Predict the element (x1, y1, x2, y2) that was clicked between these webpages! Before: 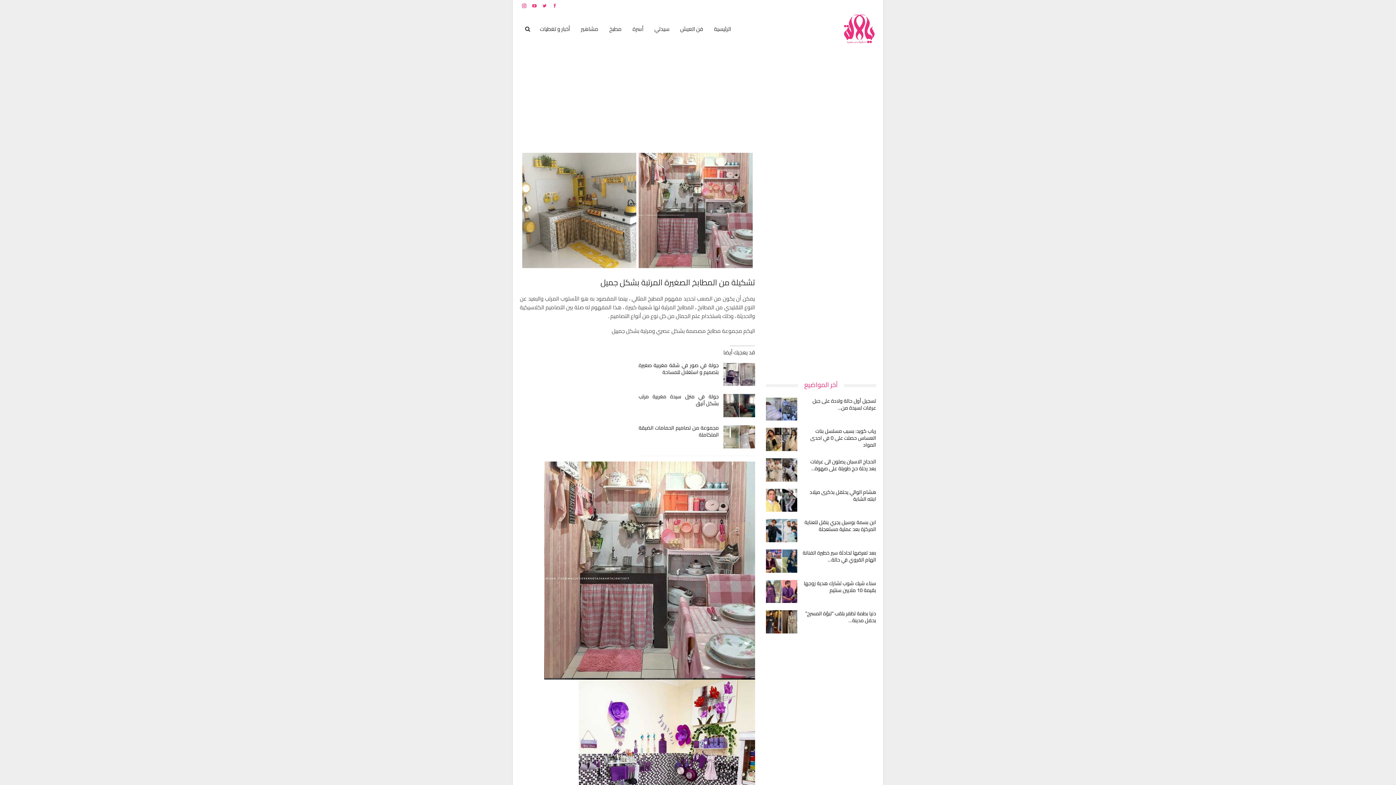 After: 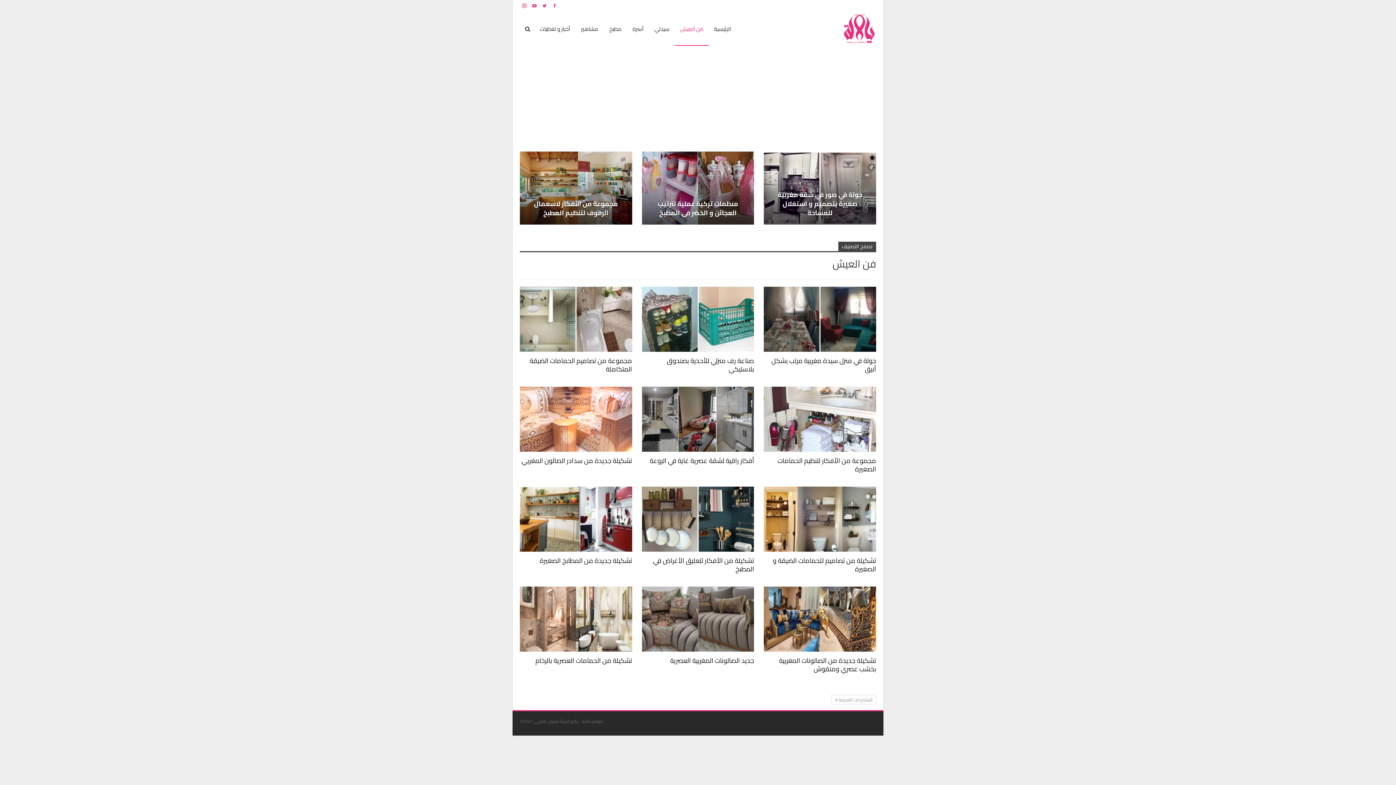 Action: bbox: (674, 12, 708, 45) label: فن العيش